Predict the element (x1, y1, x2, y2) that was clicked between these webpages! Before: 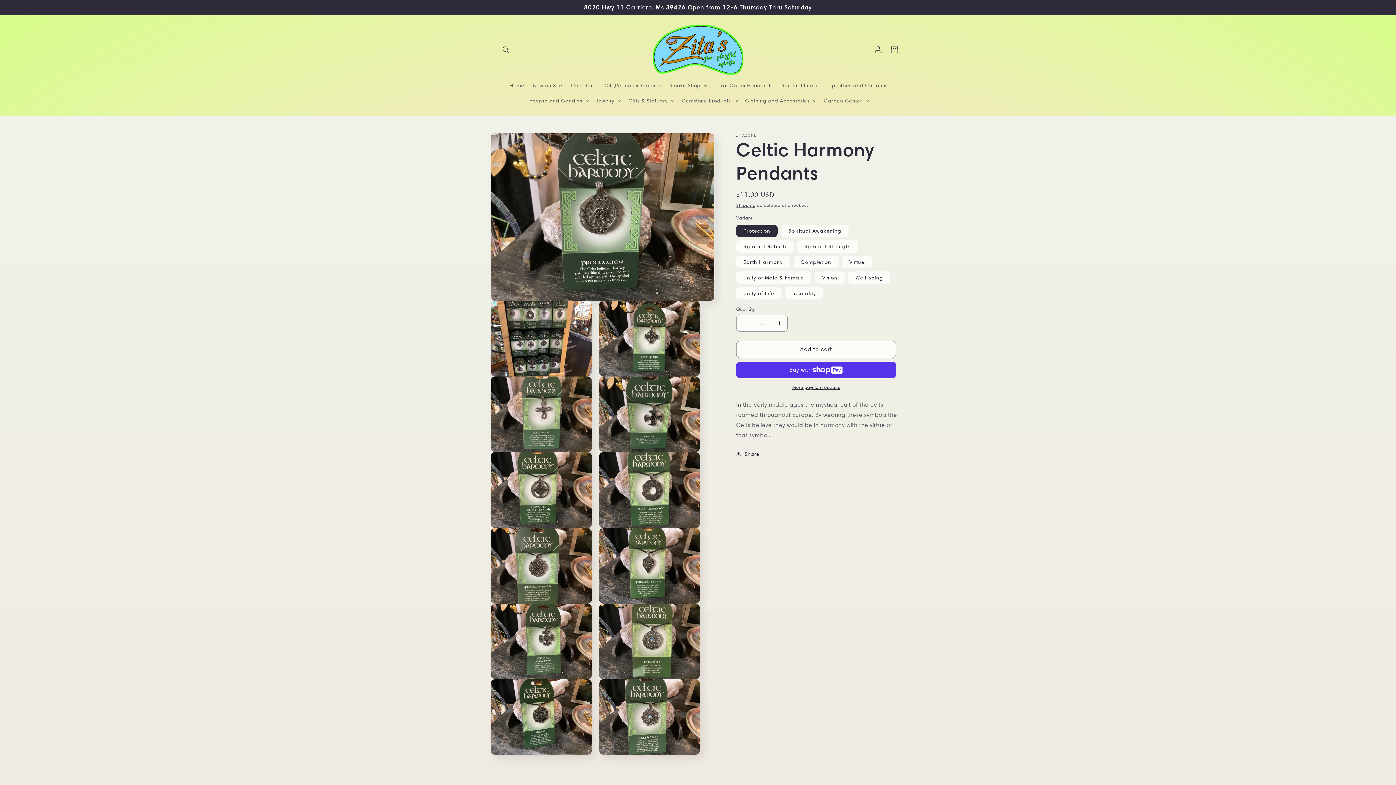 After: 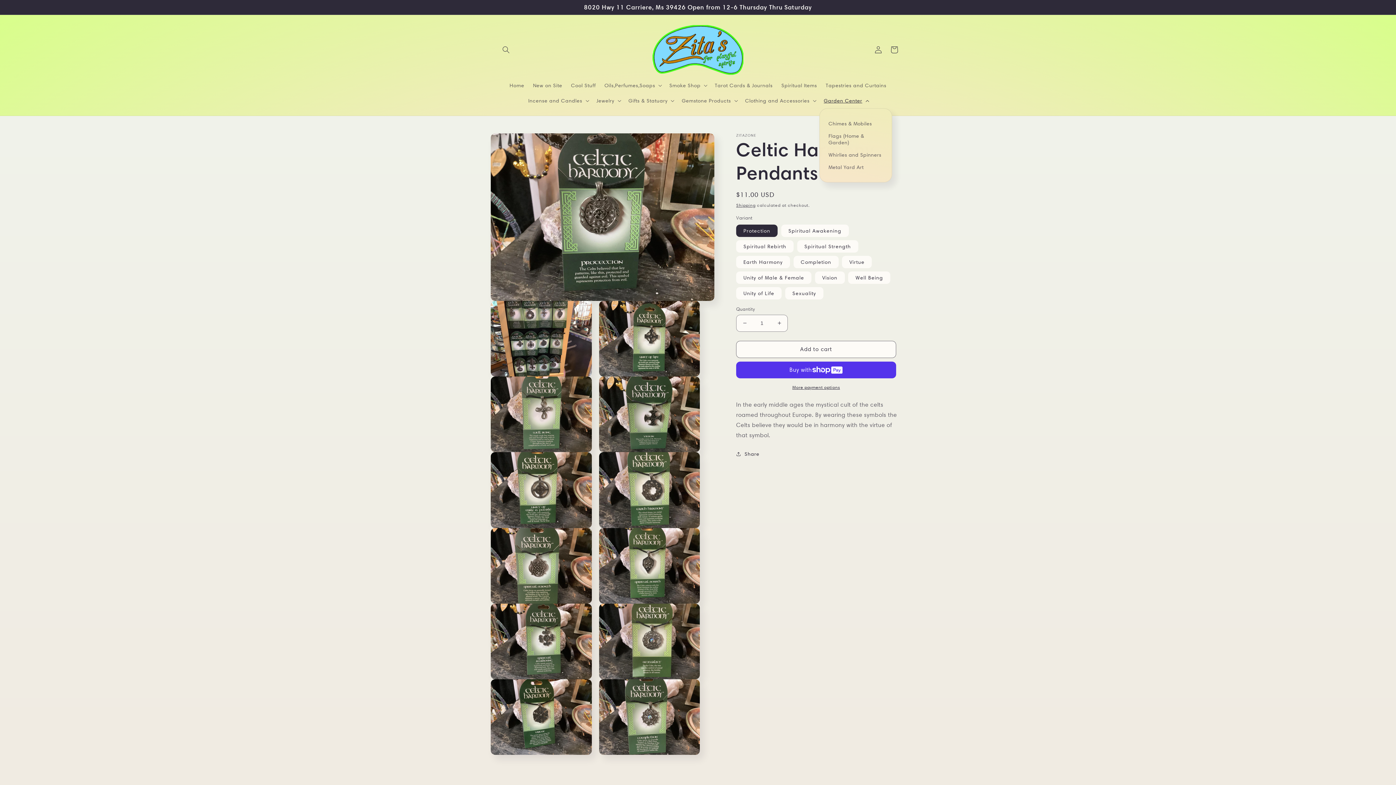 Action: bbox: (819, 93, 872, 108) label: Garden Center